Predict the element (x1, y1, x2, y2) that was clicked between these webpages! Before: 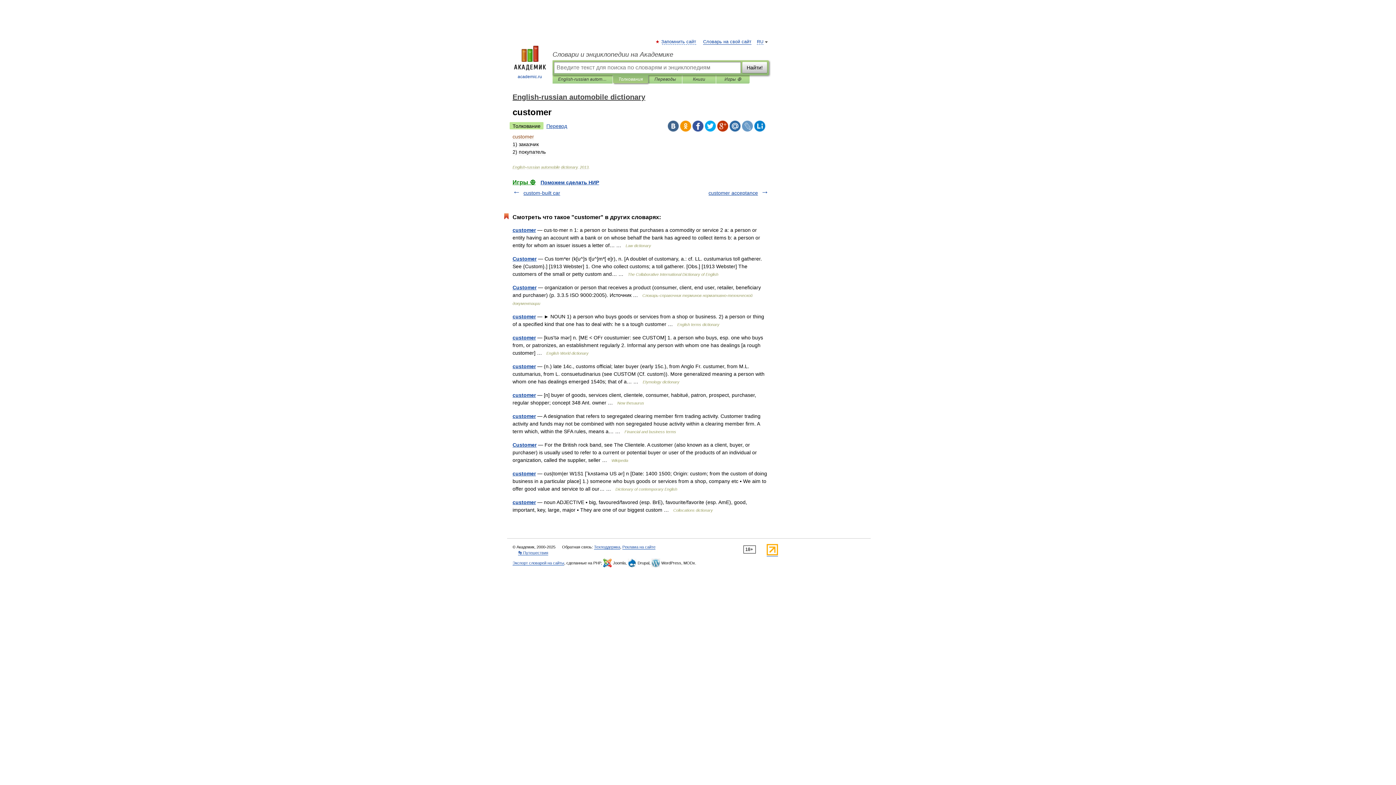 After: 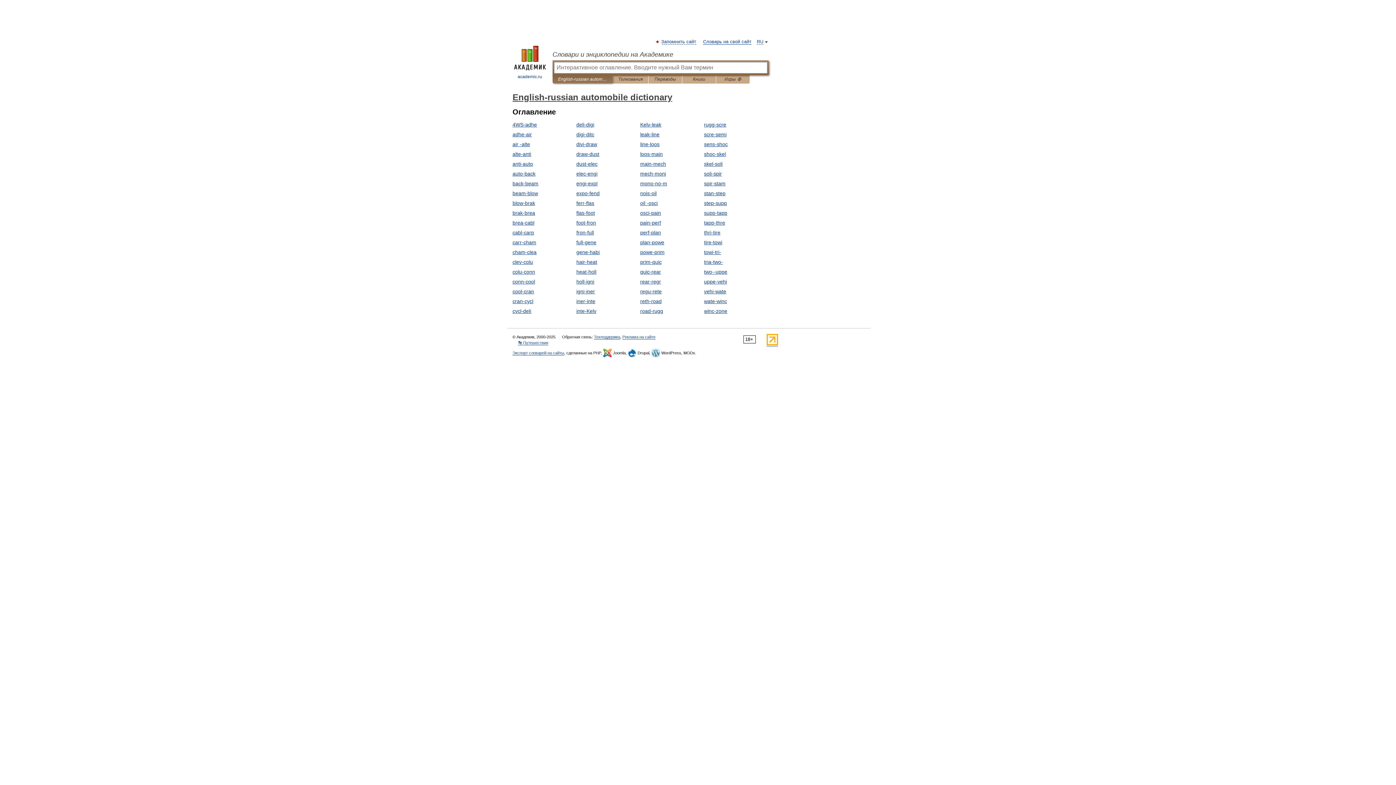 Action: bbox: (512, 93, 645, 101) label: English-russian automobile dictionary